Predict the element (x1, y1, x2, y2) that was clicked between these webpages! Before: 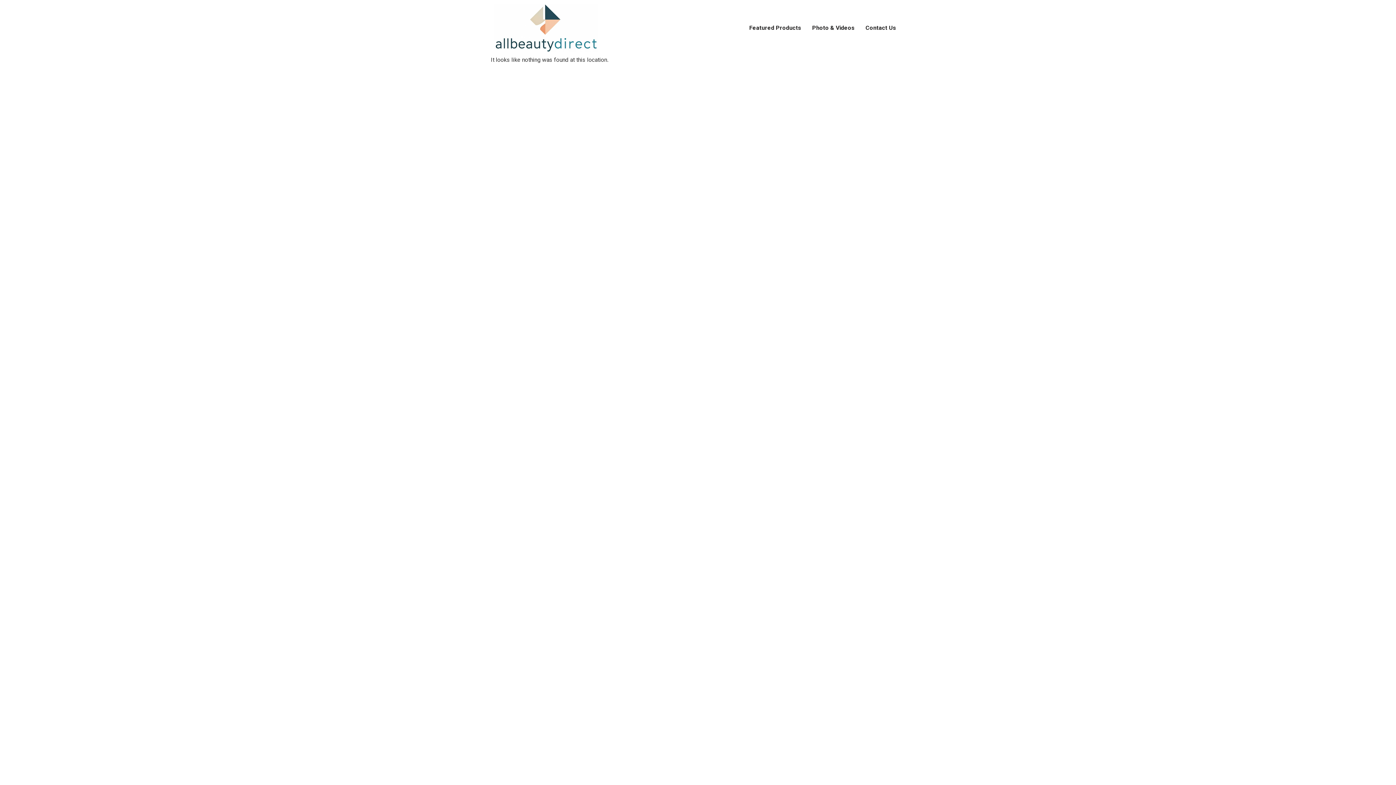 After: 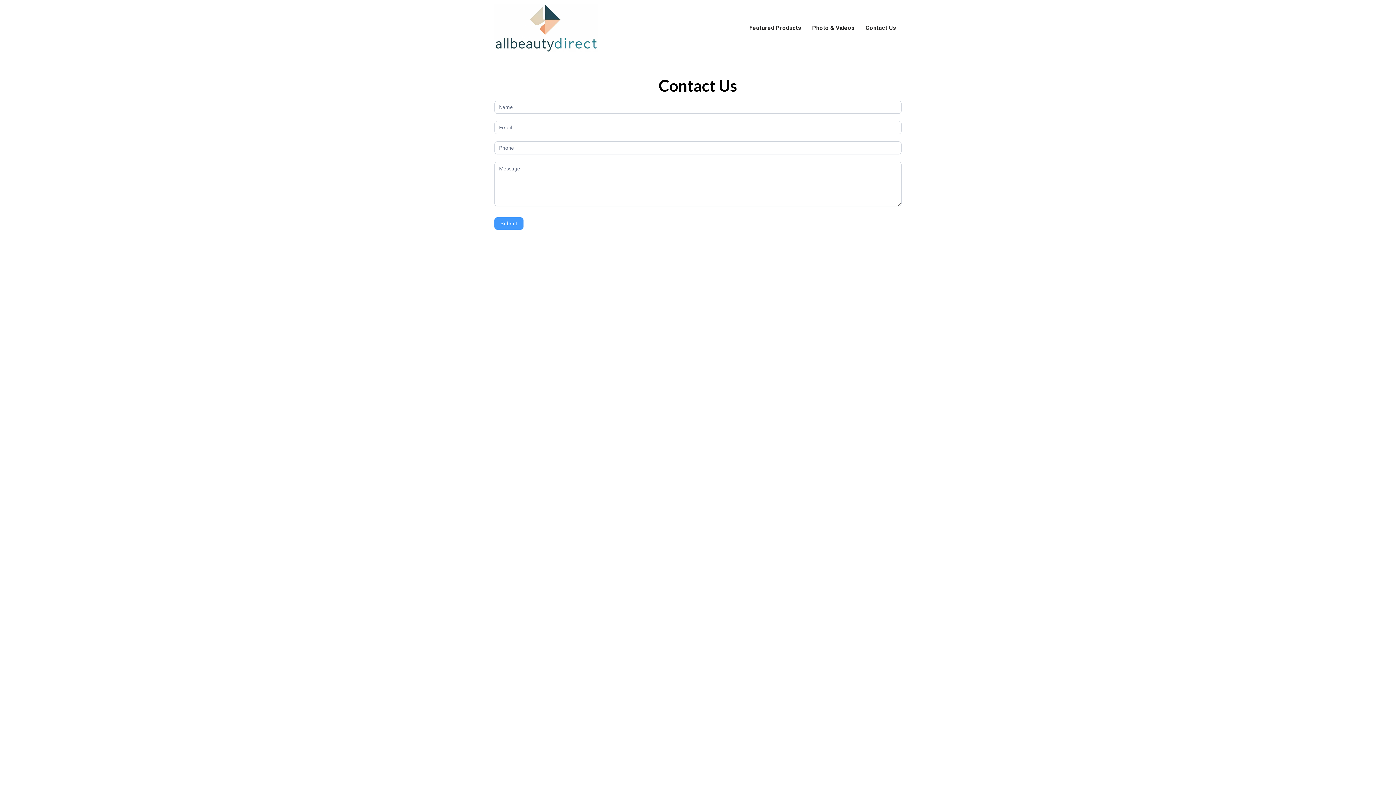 Action: bbox: (860, 19, 901, 36) label: Contact Us